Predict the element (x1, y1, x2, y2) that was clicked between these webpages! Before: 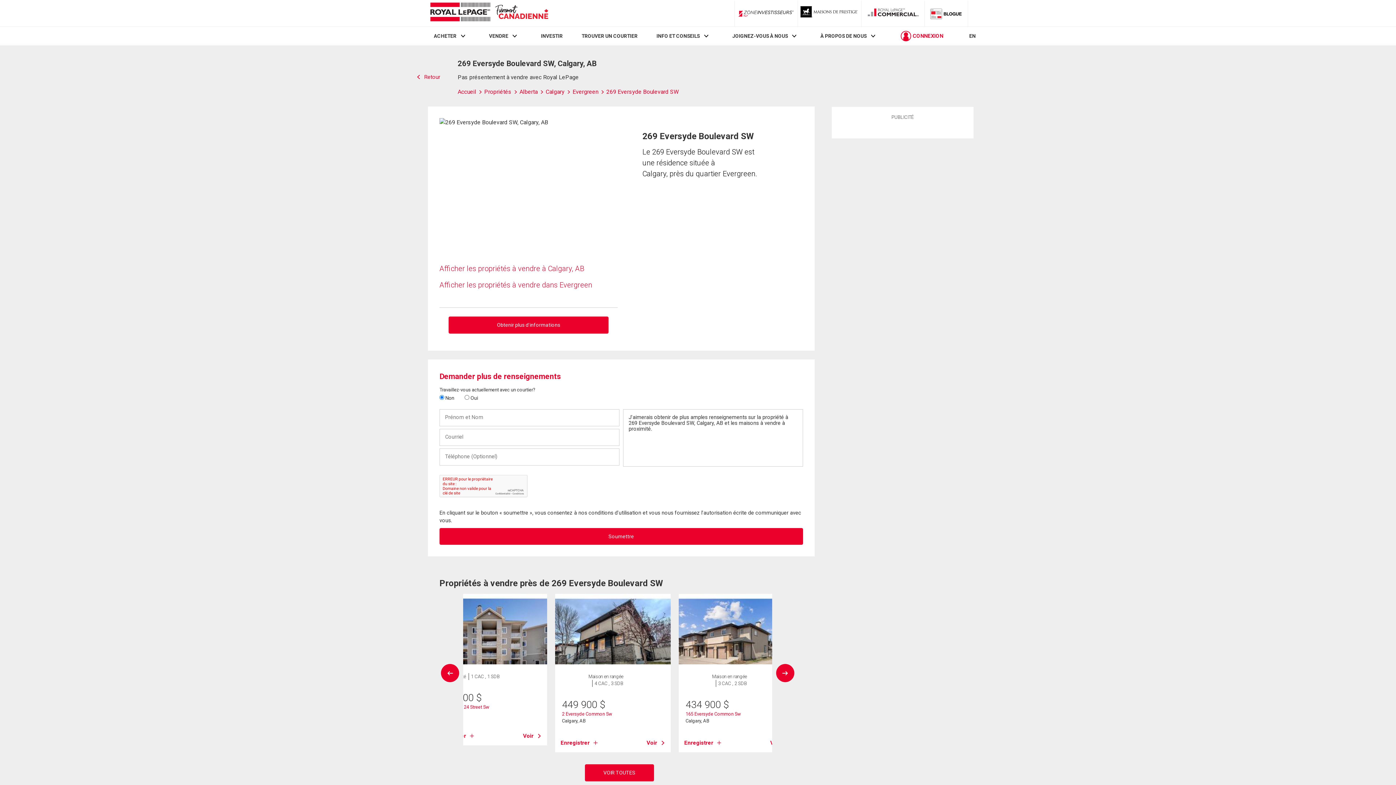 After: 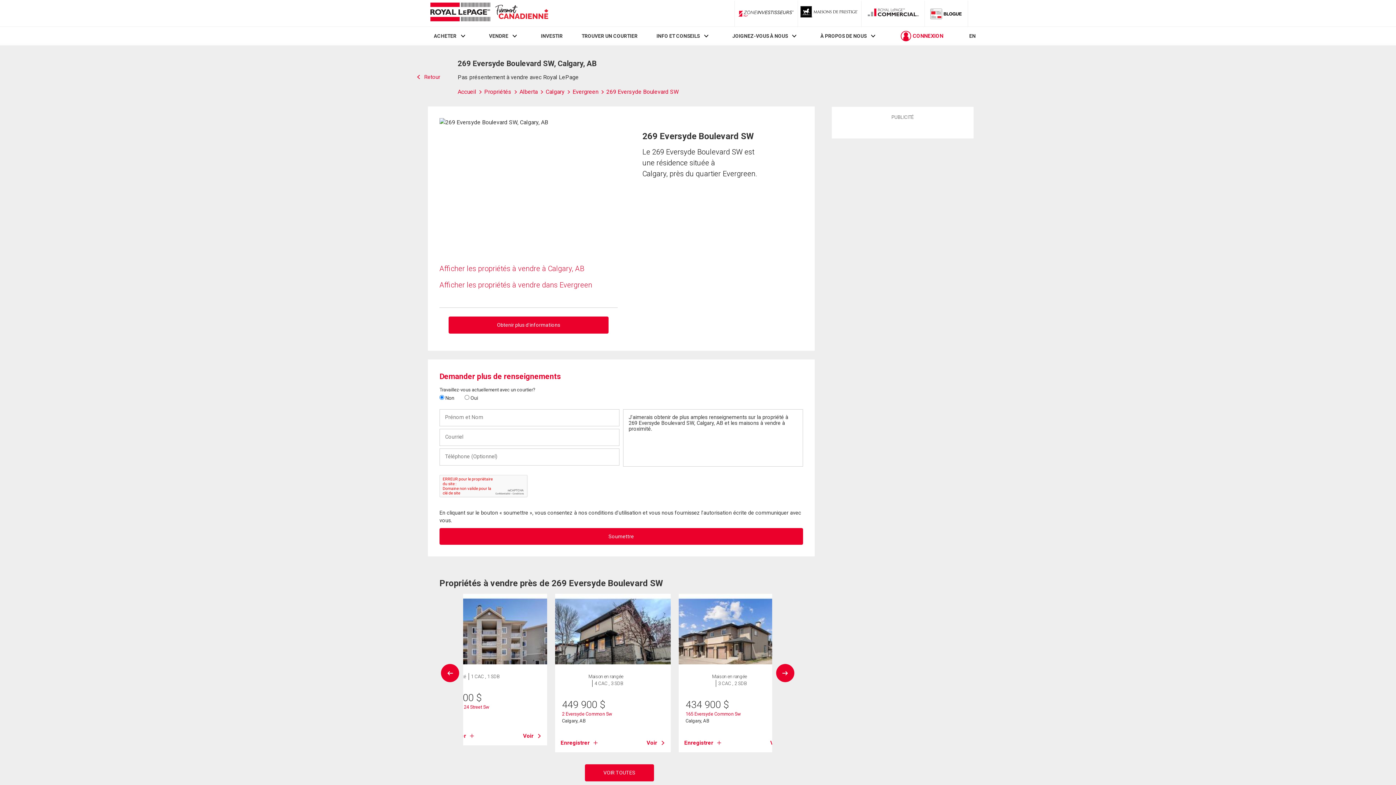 Action: bbox: (927, 4, 965, 22) label: Blog